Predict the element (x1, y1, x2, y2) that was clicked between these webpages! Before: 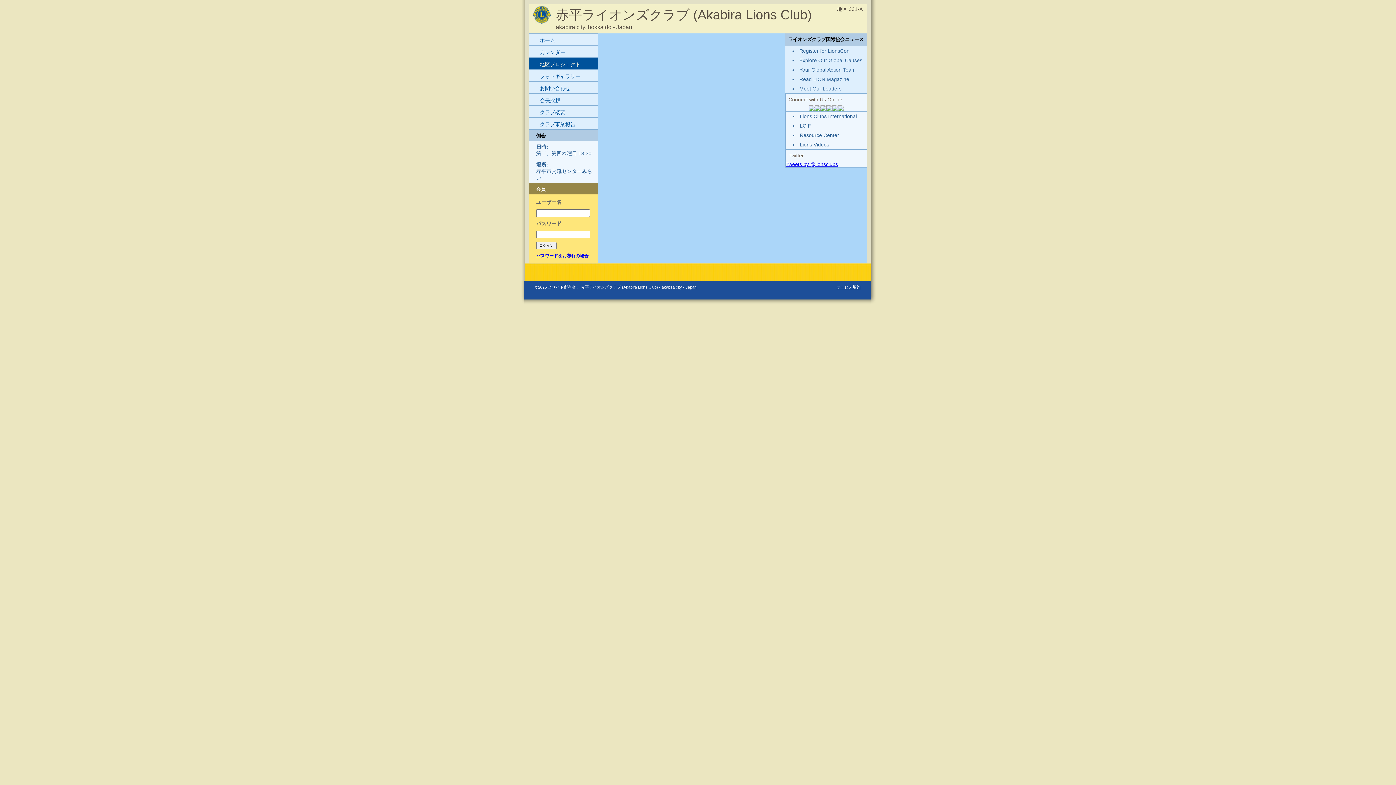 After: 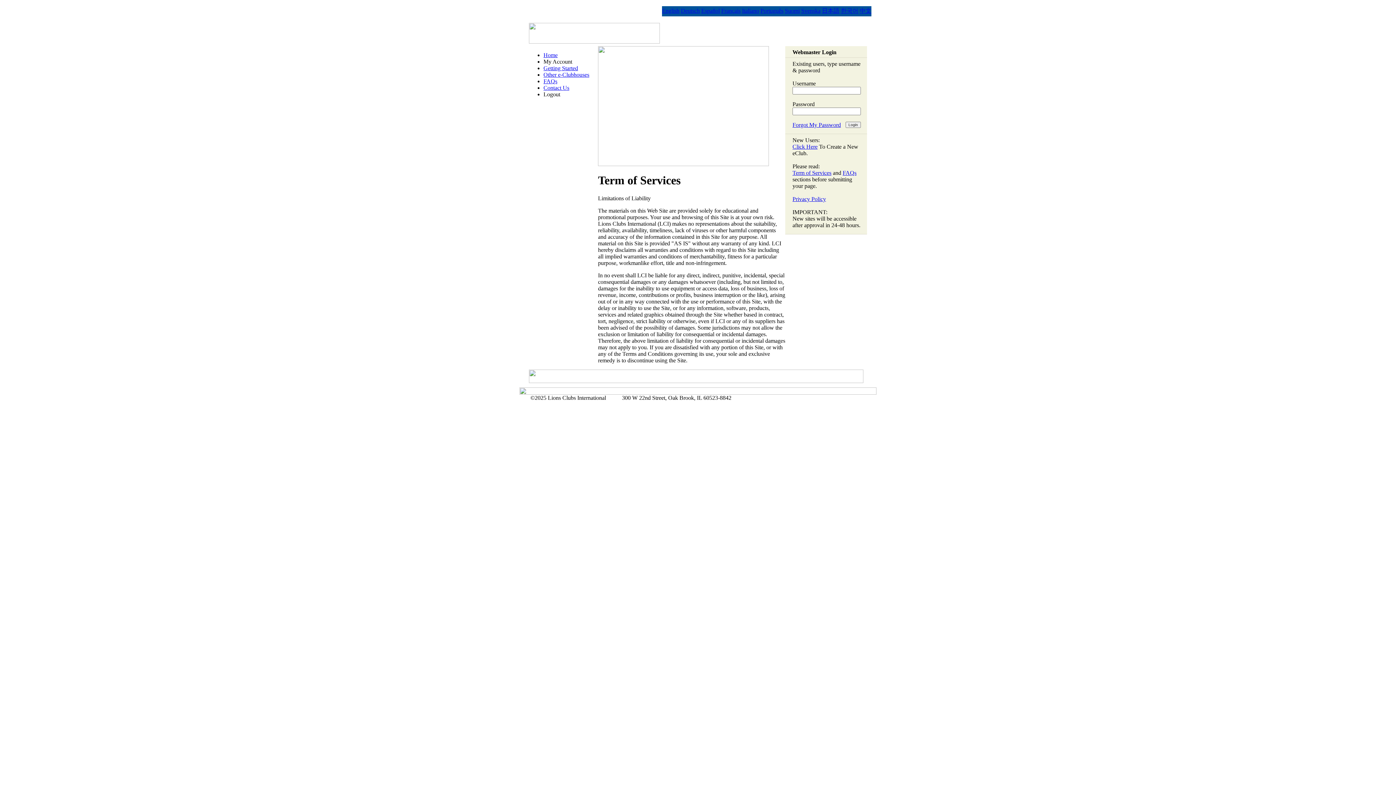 Action: bbox: (836, 285, 860, 289) label: サービス規約